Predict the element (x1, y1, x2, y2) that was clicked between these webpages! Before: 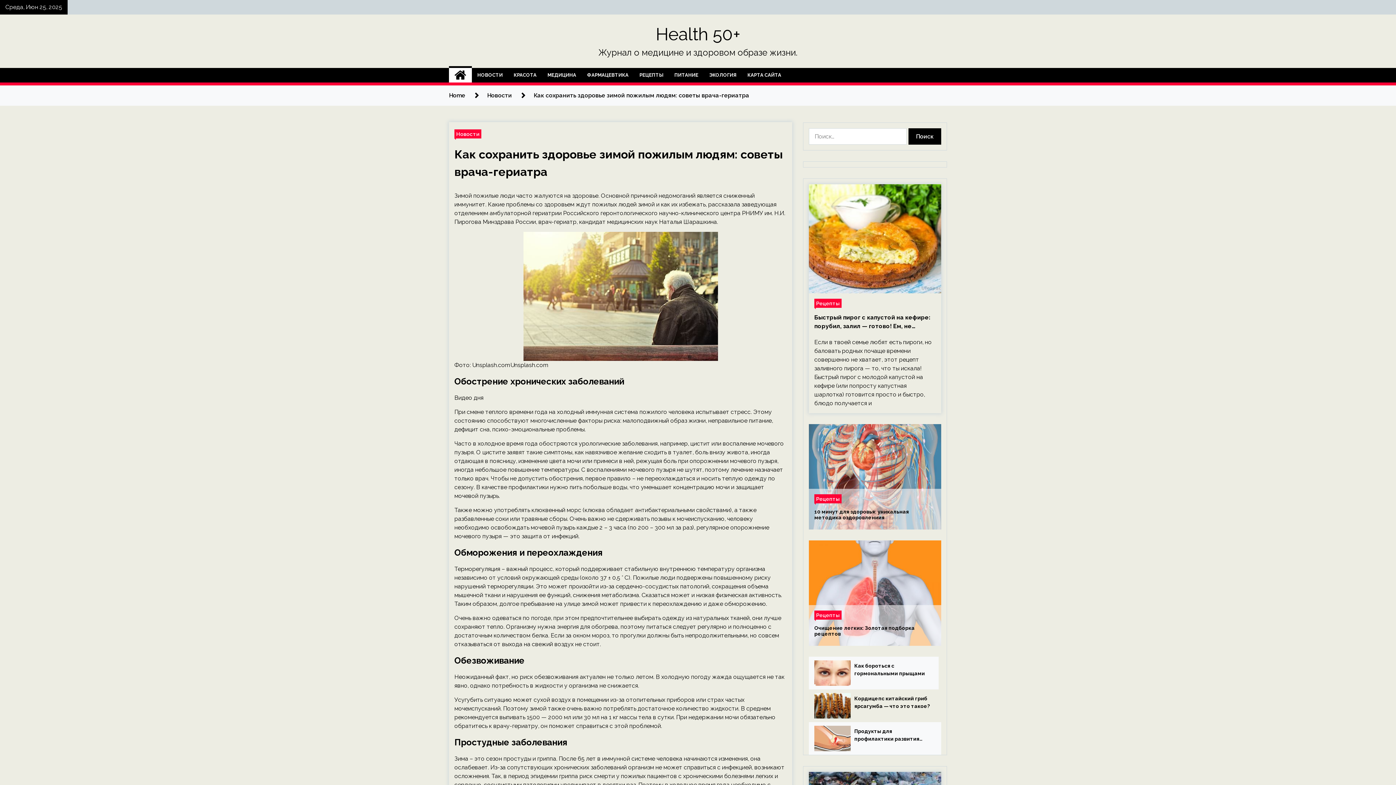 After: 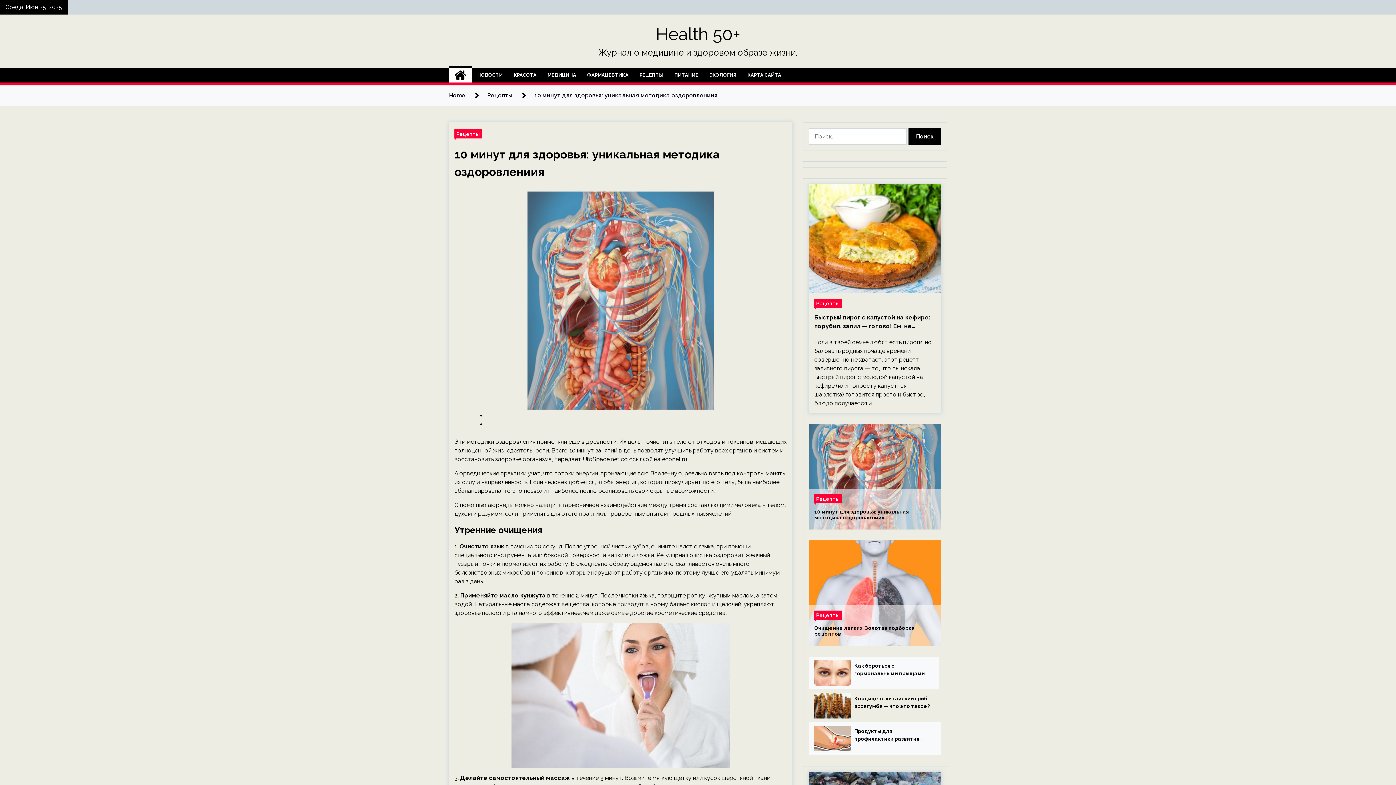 Action: bbox: (809, 424, 941, 529)